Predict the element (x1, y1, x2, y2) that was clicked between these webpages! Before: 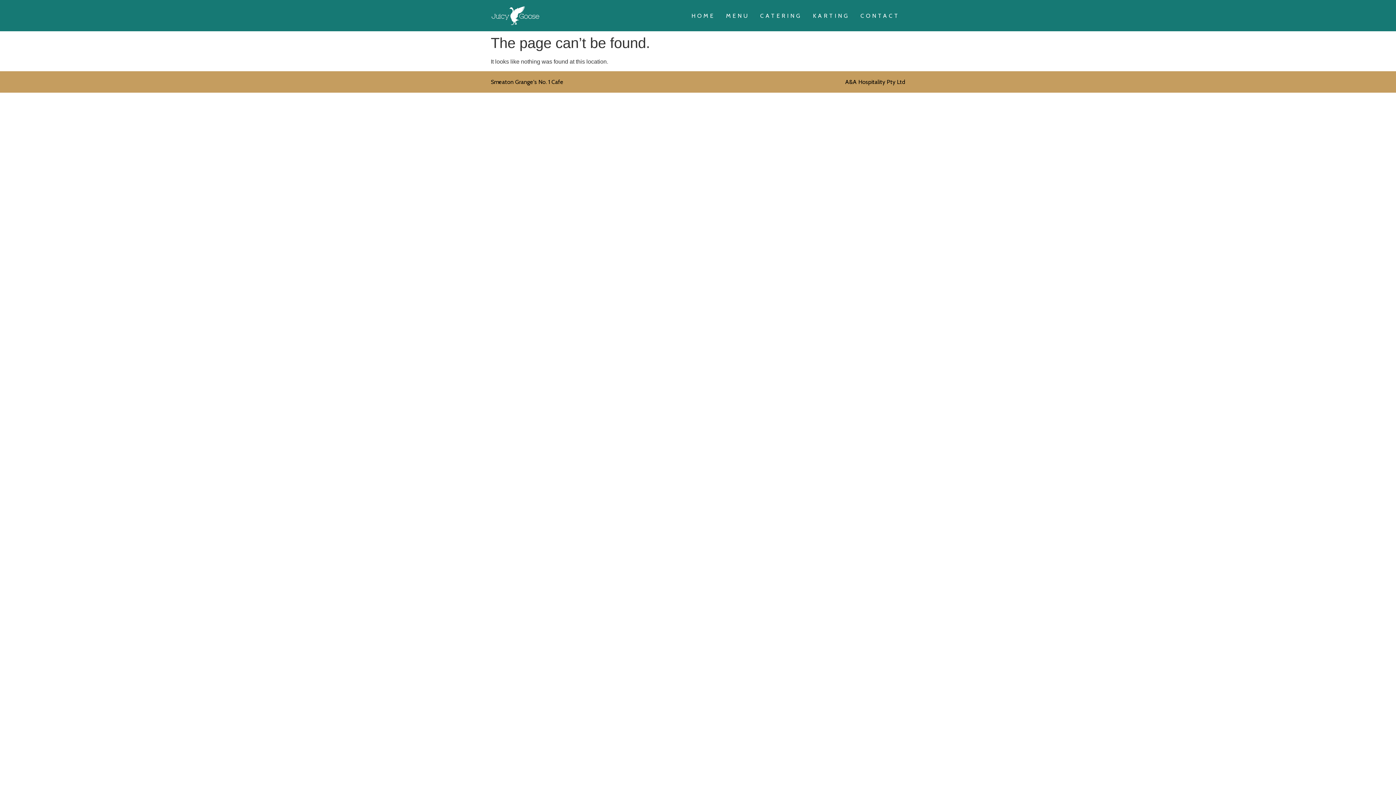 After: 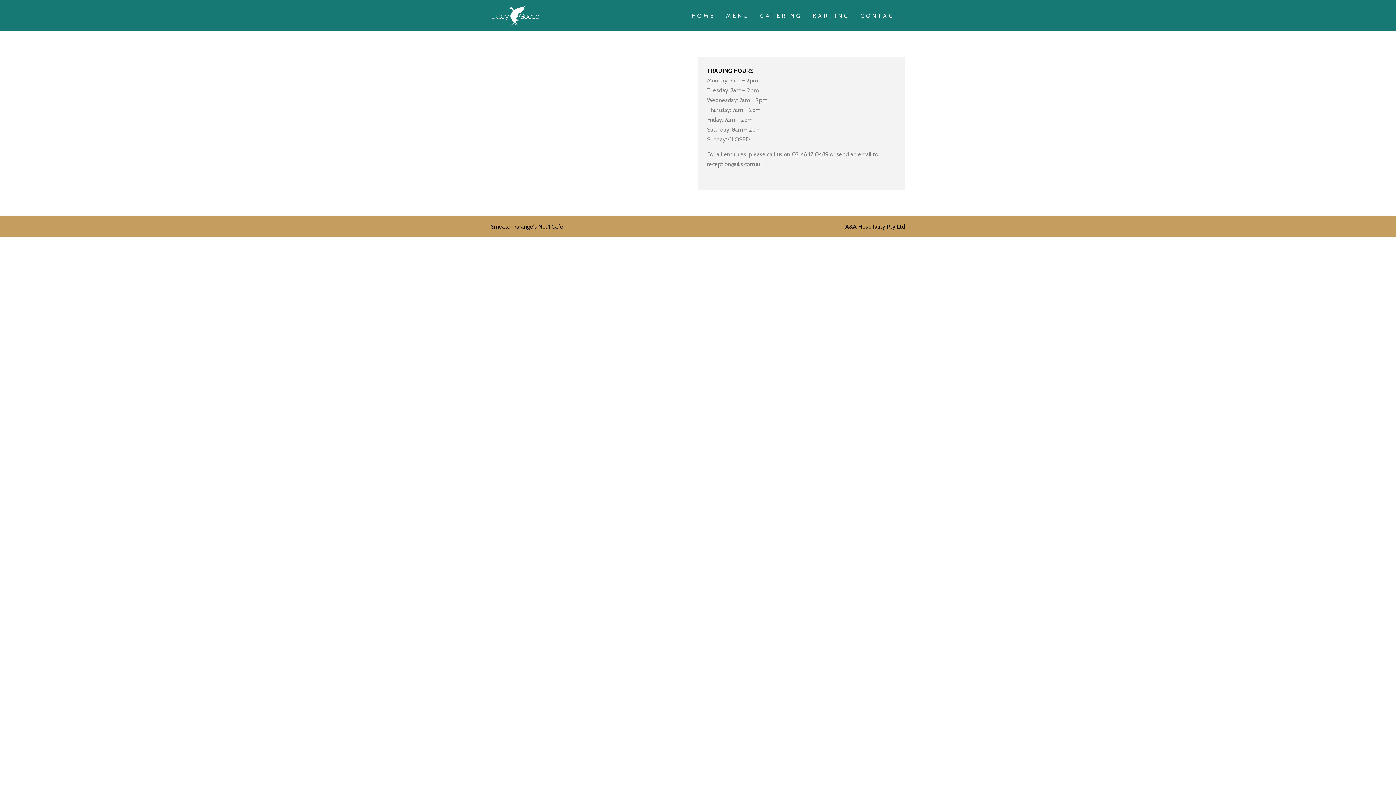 Action: bbox: (855, 7, 905, 23) label: CONTACT